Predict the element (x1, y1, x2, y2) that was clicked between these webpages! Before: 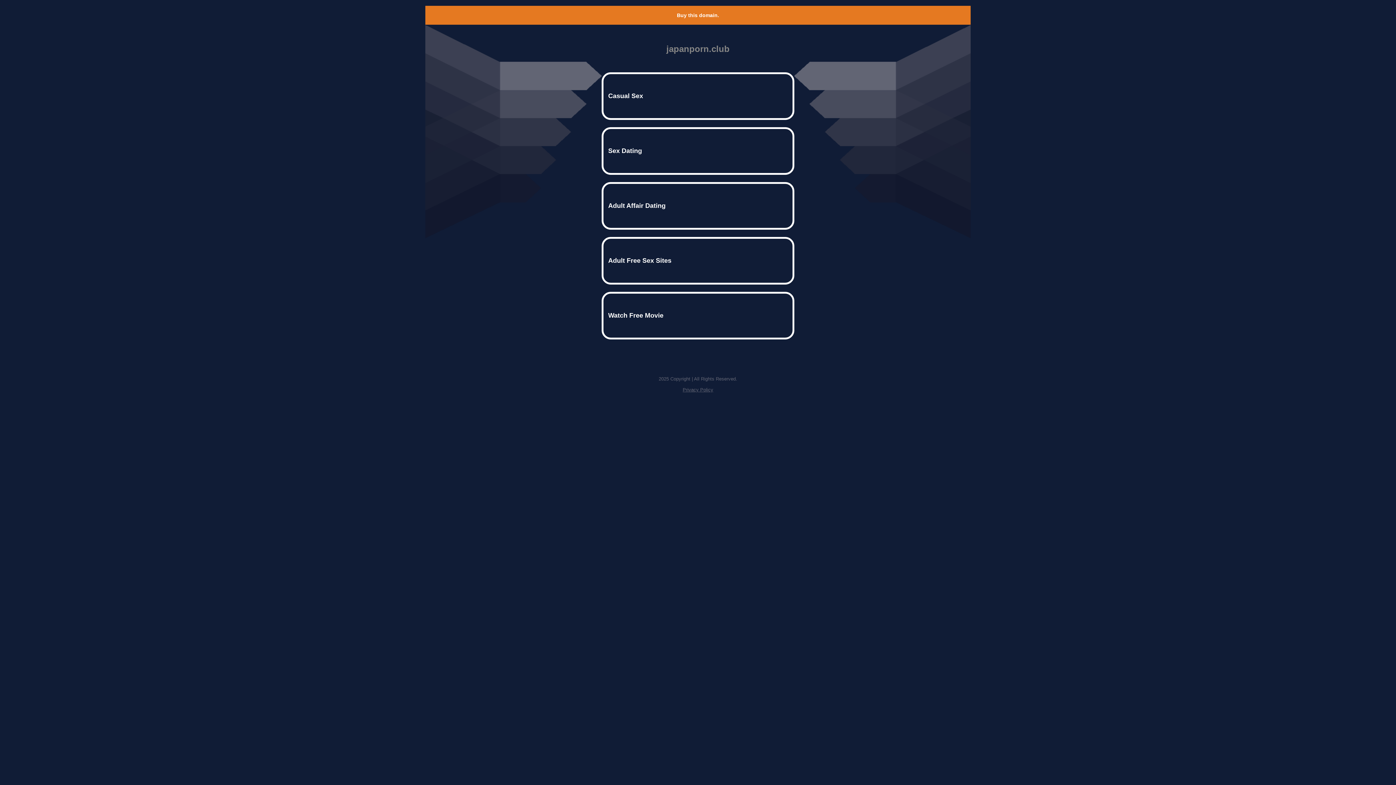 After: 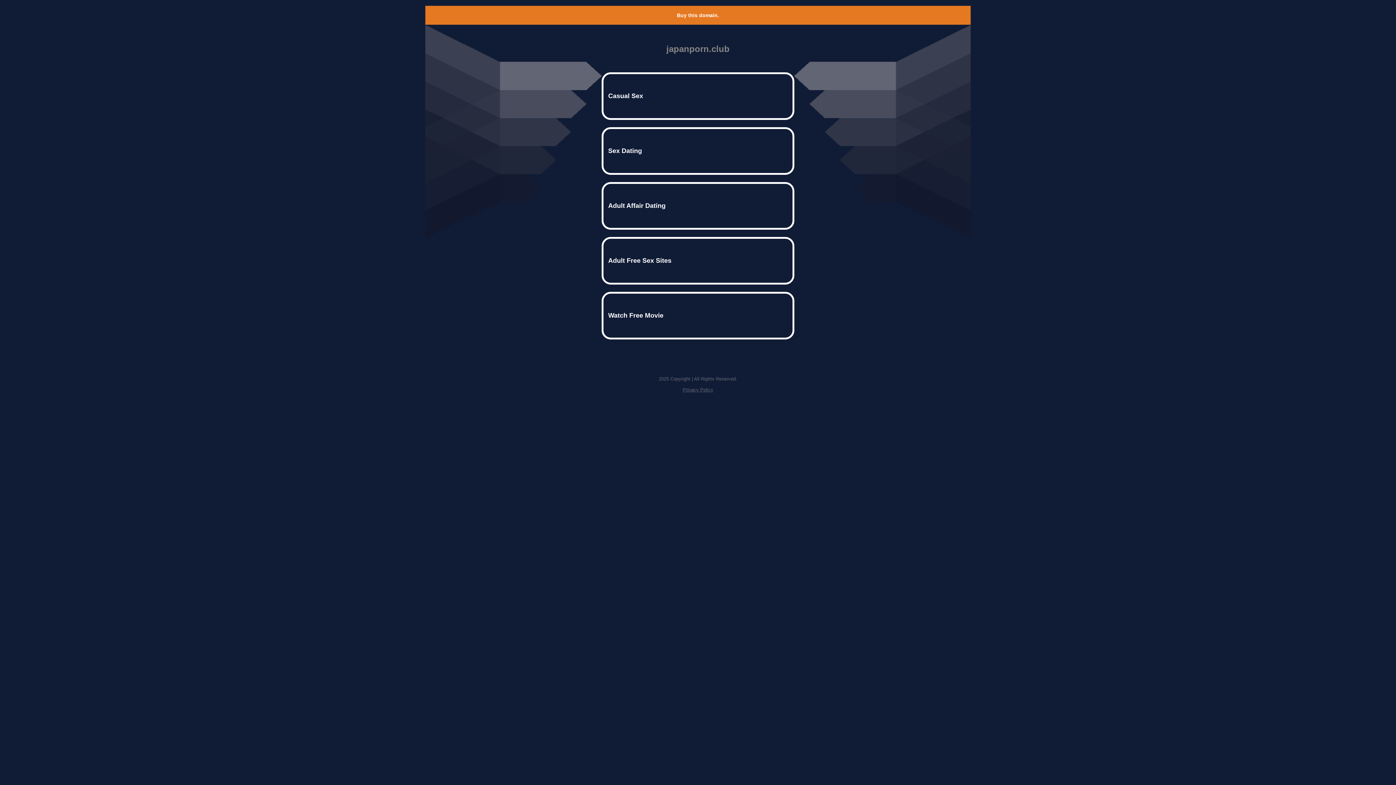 Action: label: Privacy Policy bbox: (682, 387, 713, 392)